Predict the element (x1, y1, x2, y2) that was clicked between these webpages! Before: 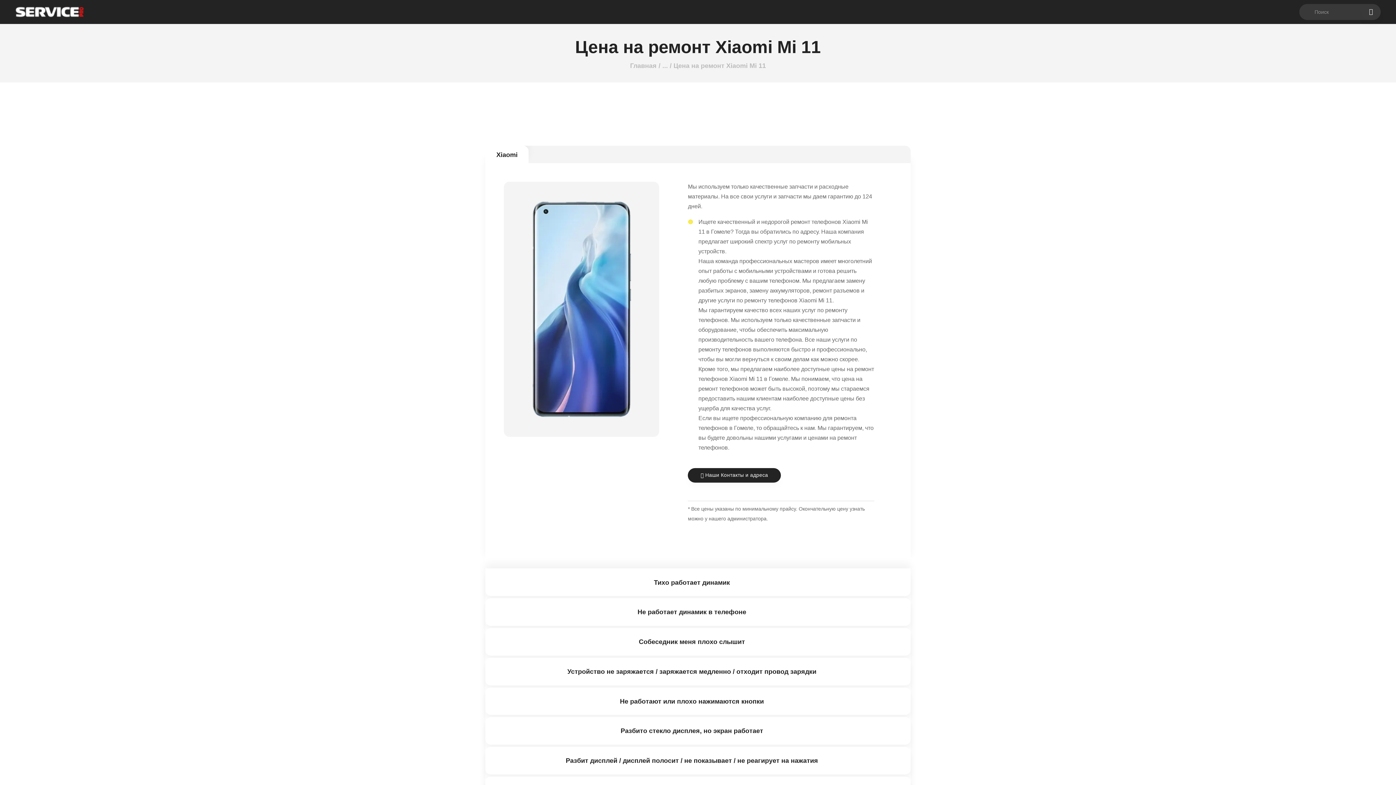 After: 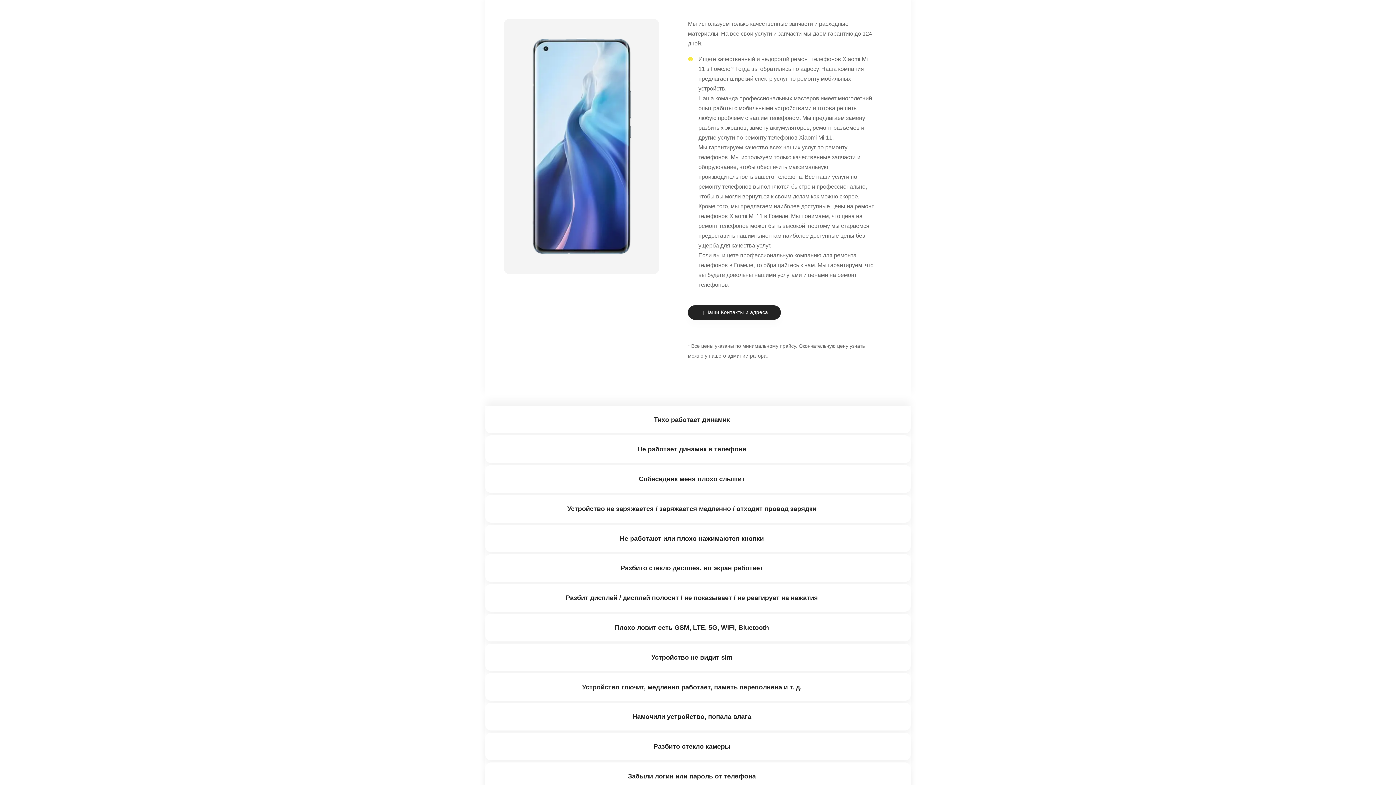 Action: bbox: (485, 145, 528, 163) label: Xiaomi